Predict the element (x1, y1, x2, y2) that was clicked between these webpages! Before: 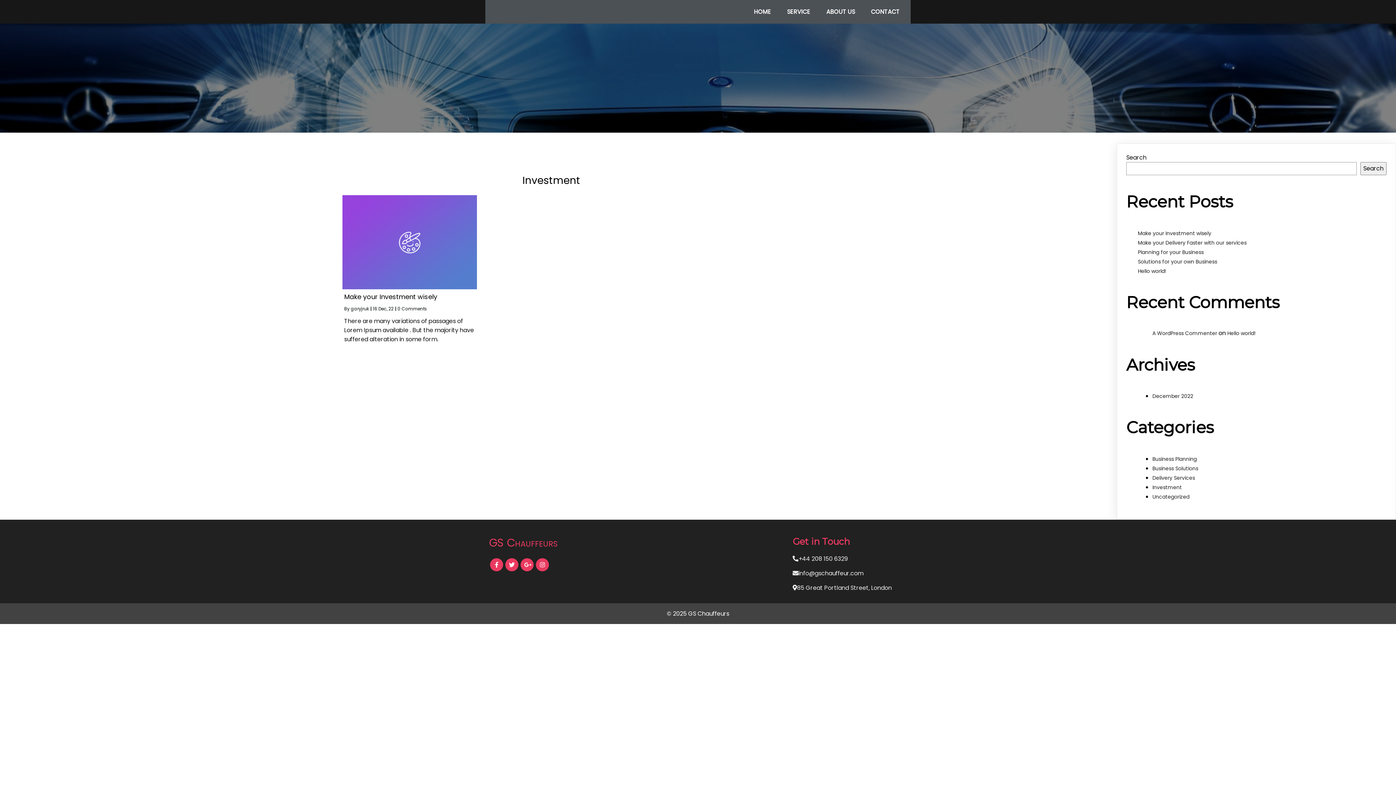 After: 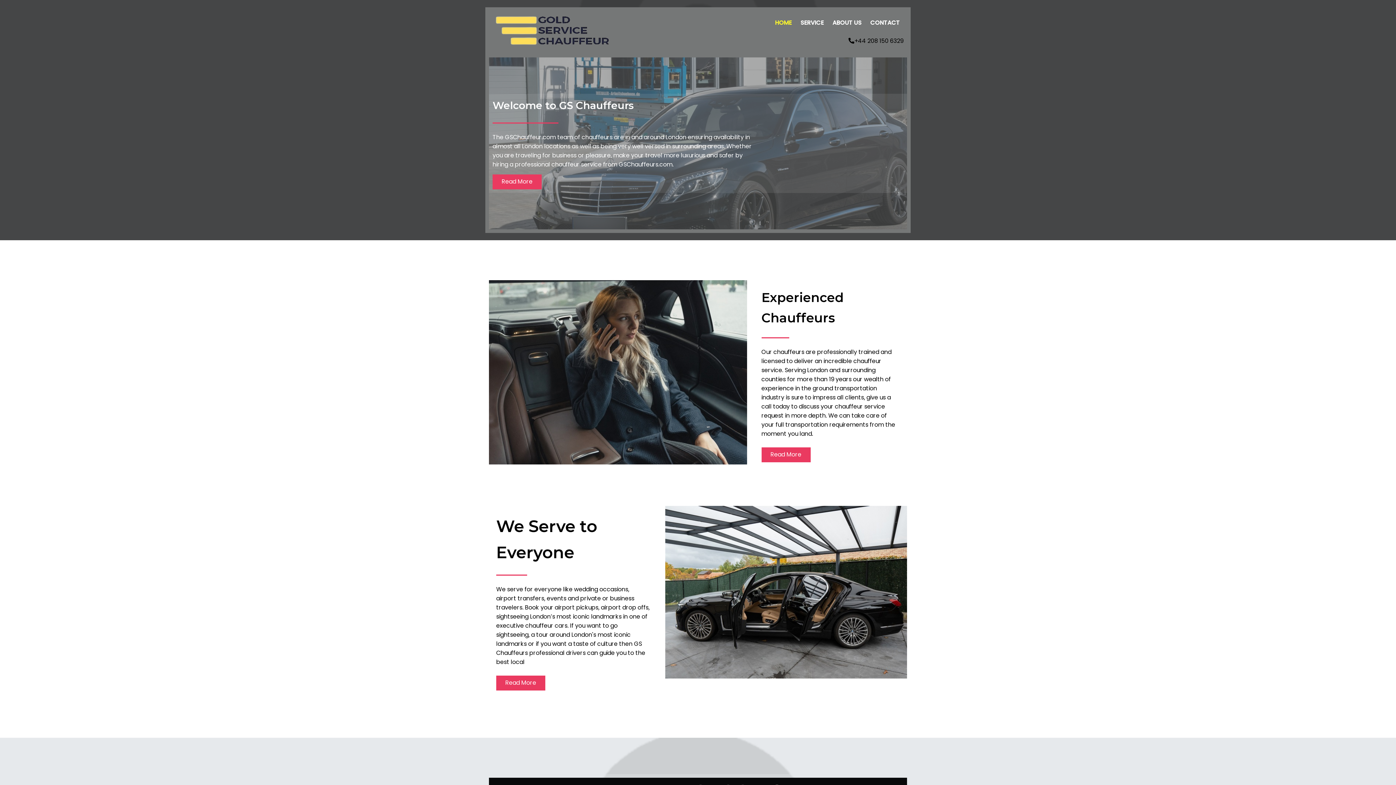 Action: bbox: (666, 609, 729, 618) label: © 2025 GS Chauffeurs